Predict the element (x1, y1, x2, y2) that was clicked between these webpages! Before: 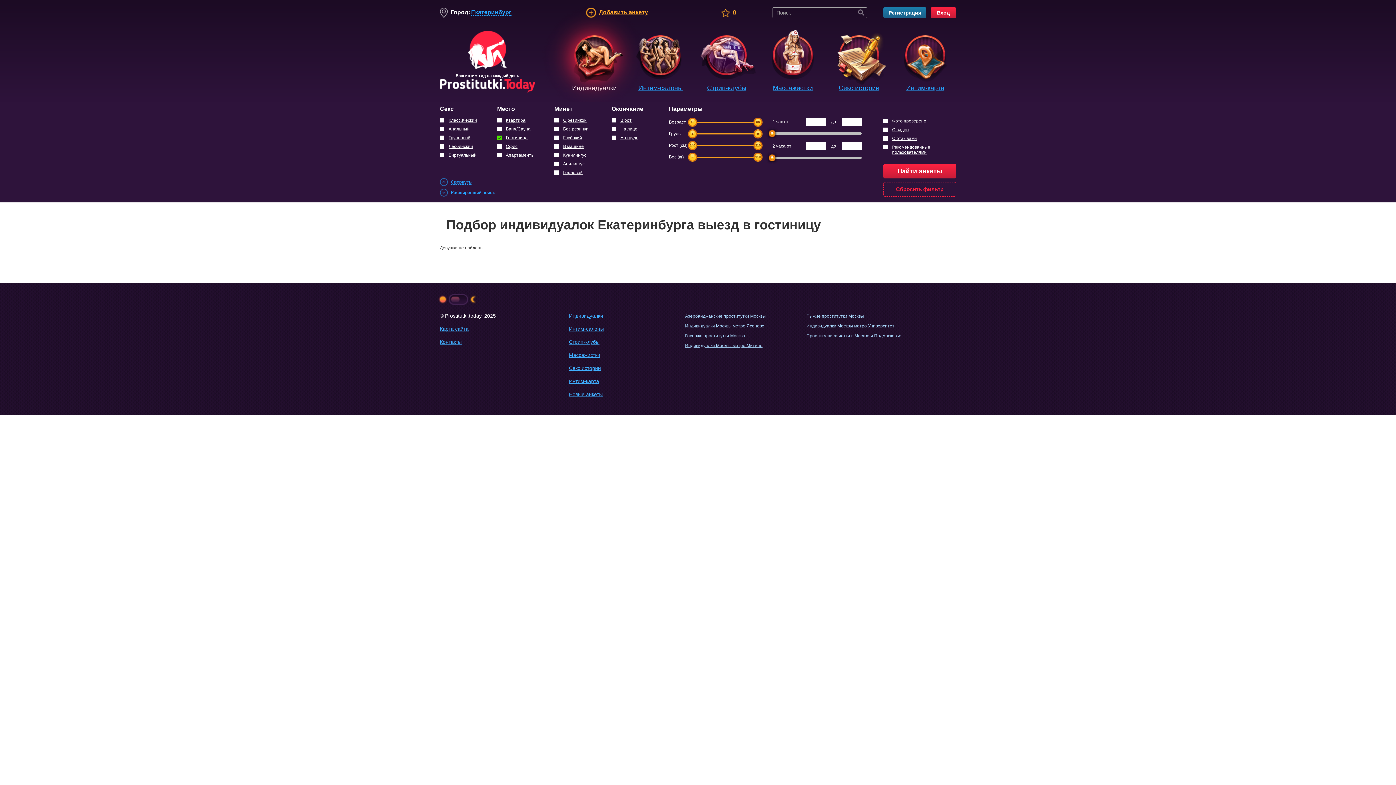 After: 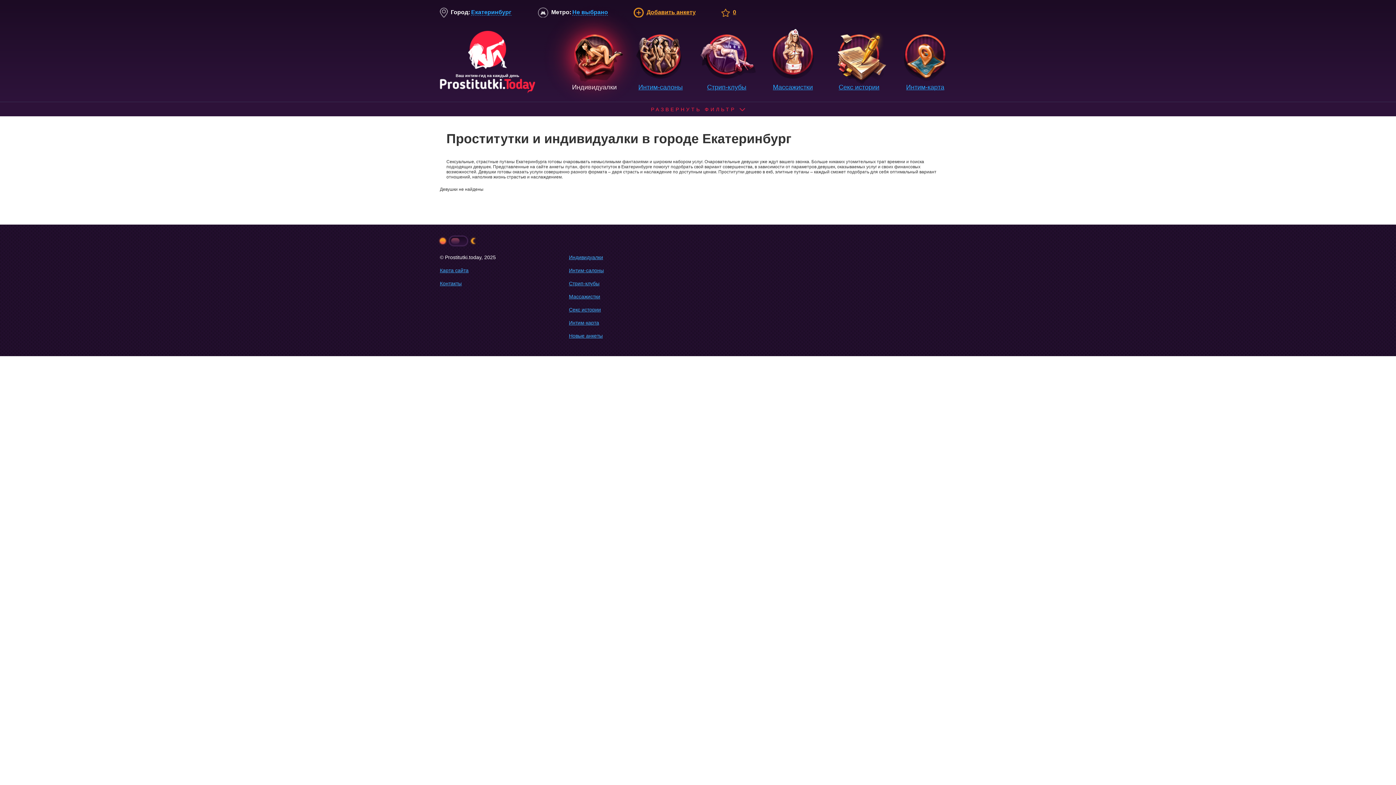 Action: bbox: (883, 182, 956, 196) label: Сбросить фильтр